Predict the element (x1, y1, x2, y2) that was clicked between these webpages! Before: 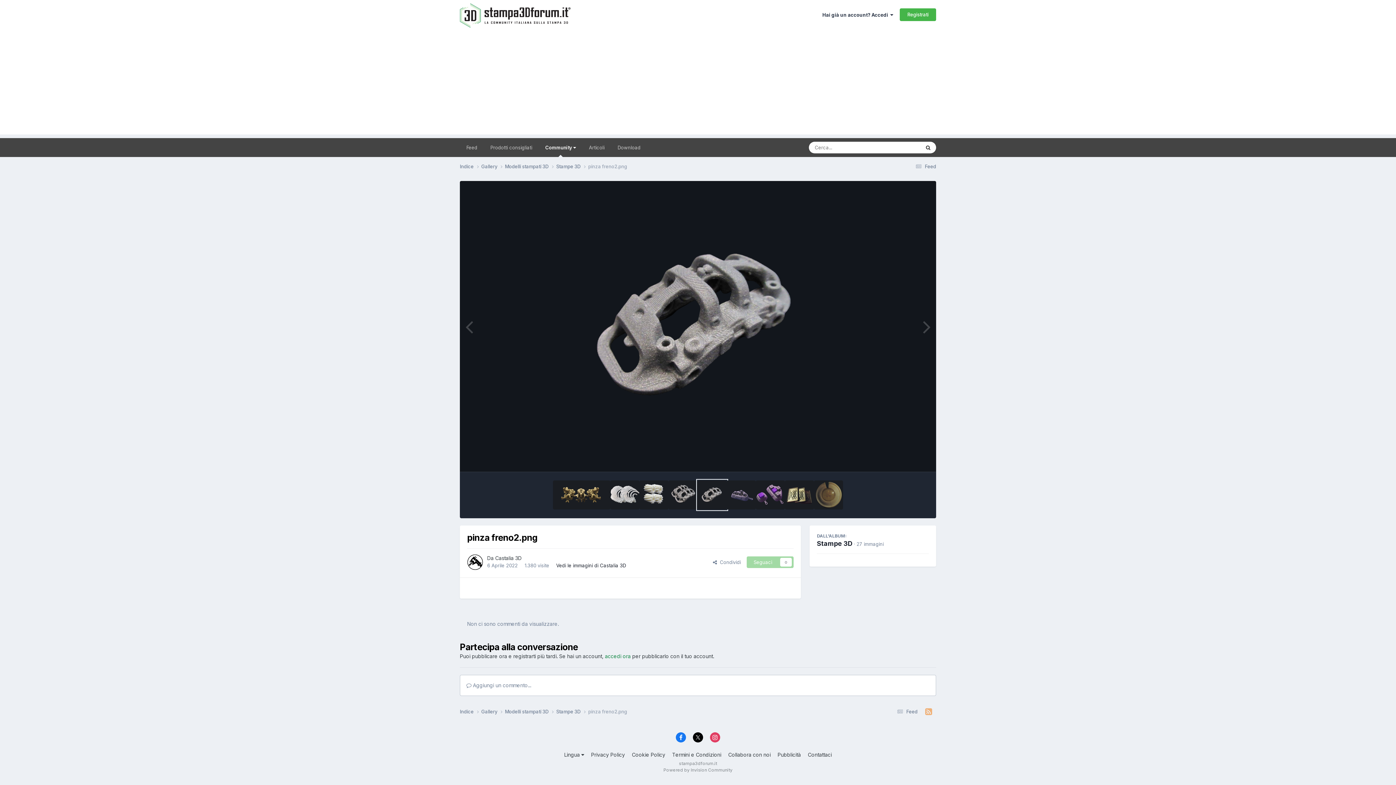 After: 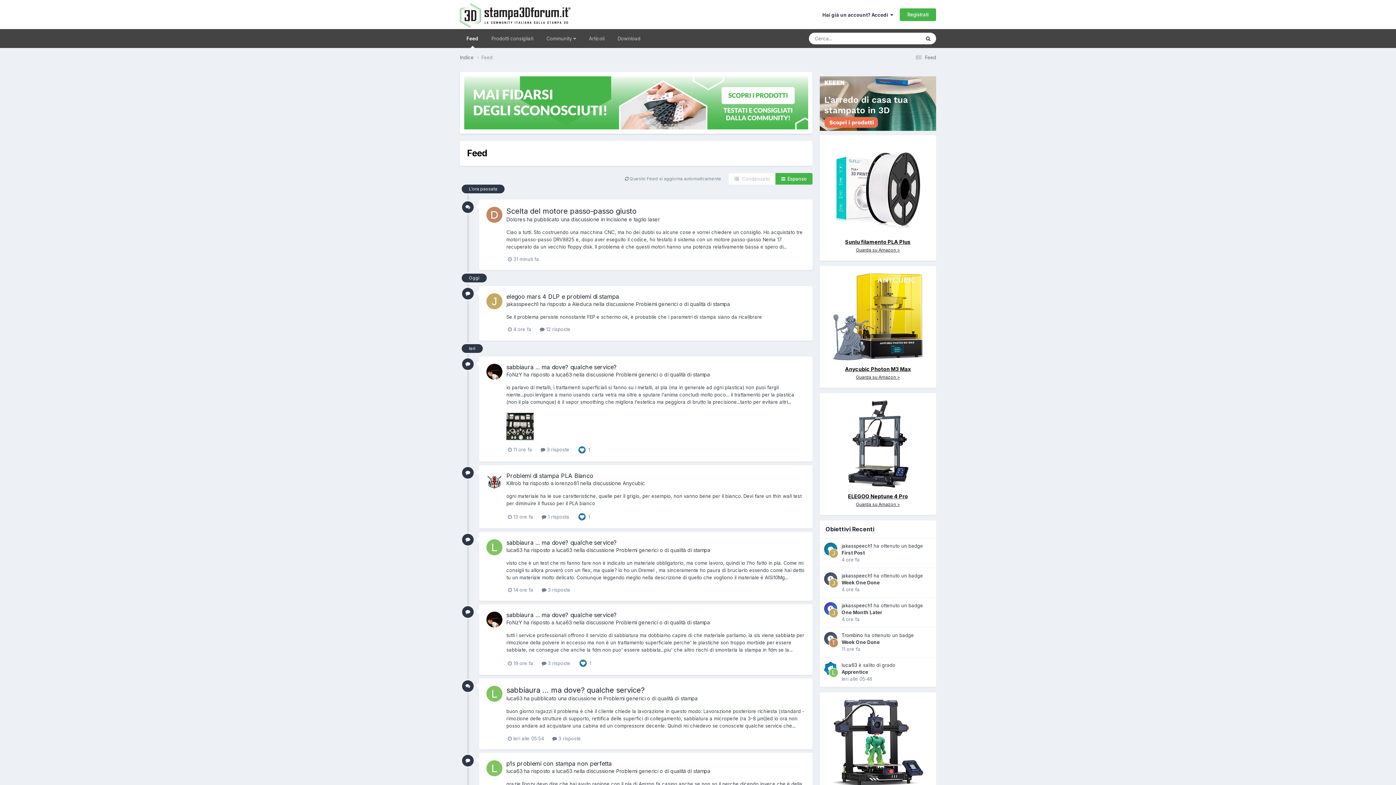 Action: bbox: (913, 163, 936, 169) label:  Feed